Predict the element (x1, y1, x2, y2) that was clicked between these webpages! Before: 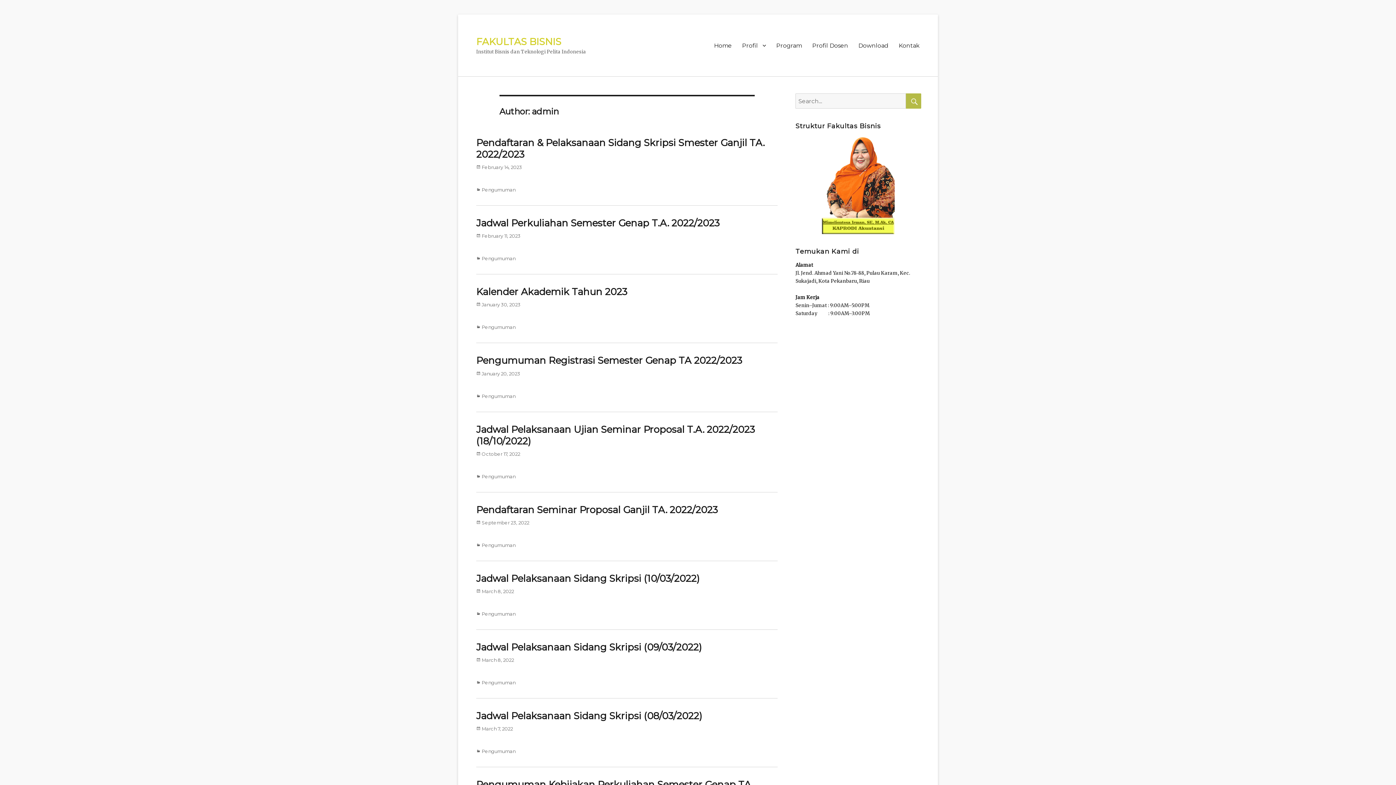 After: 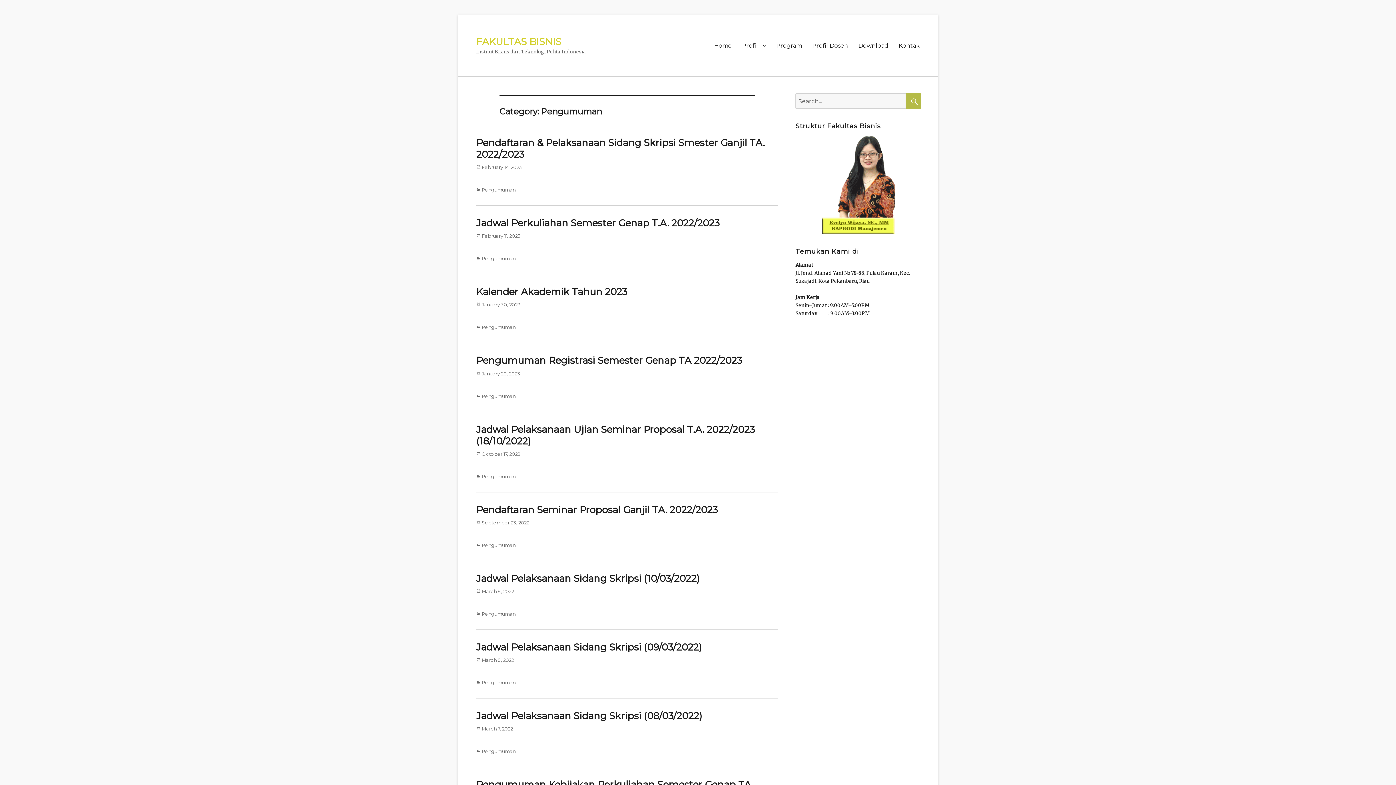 Action: label: Pengumuman bbox: (476, 473, 515, 479)